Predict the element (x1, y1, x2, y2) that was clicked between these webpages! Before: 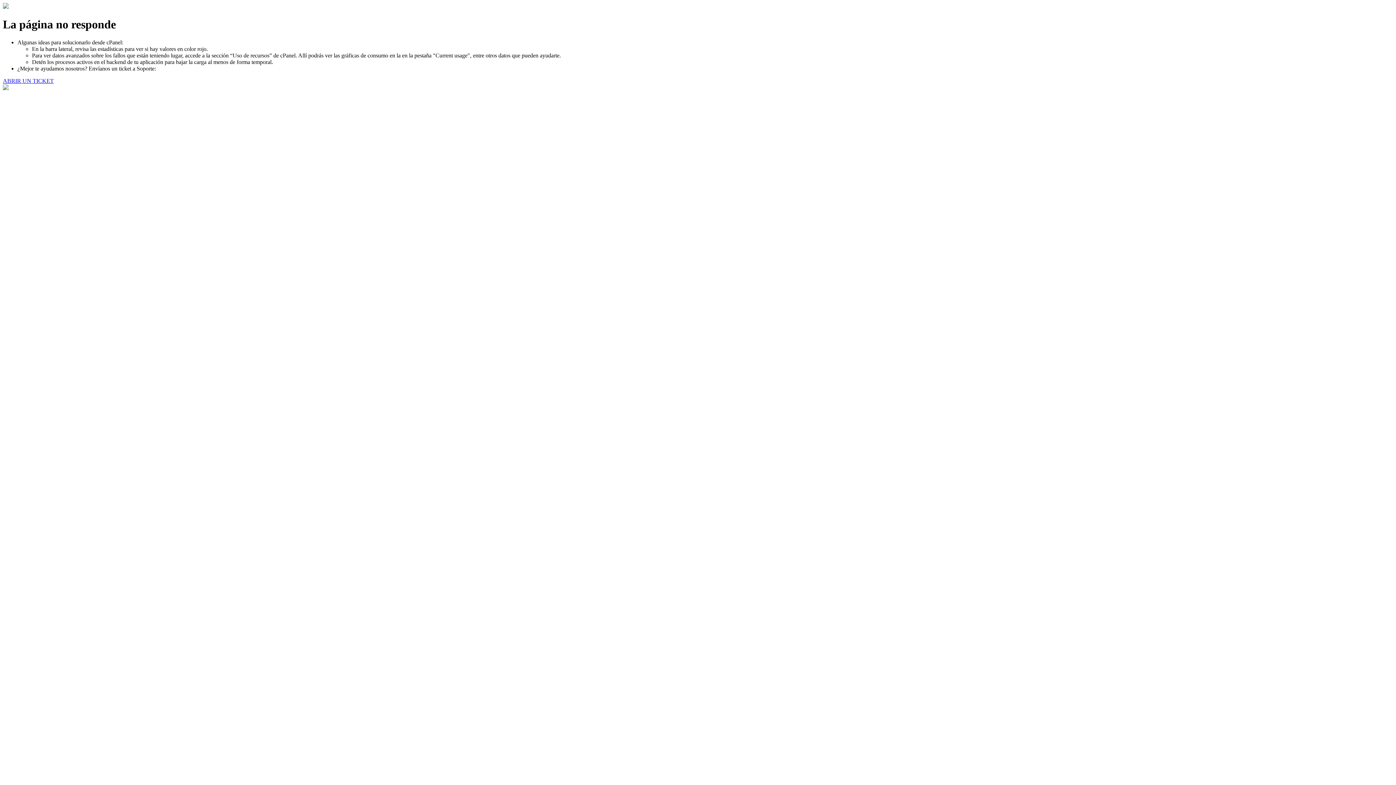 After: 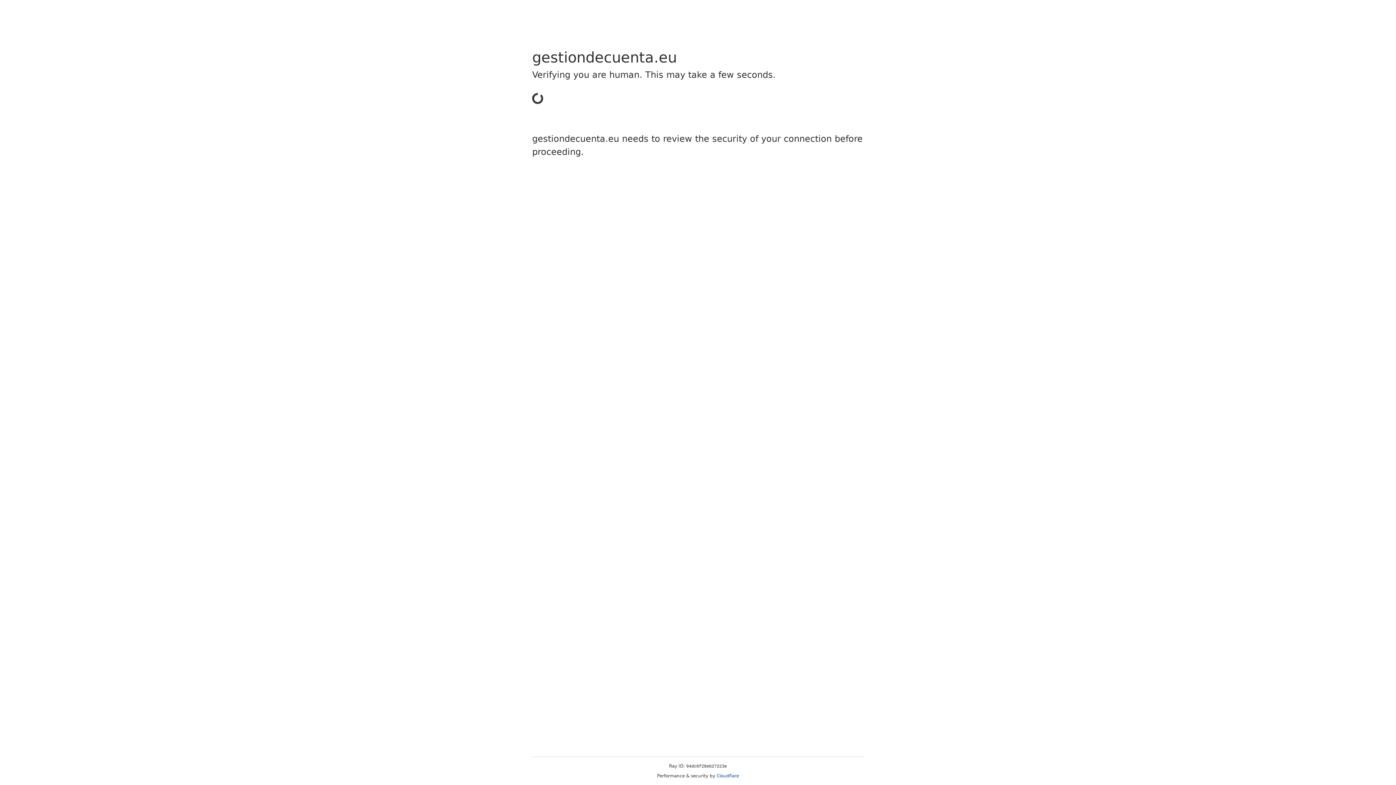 Action: bbox: (2, 77, 53, 83) label: ABRIR UN TICKET